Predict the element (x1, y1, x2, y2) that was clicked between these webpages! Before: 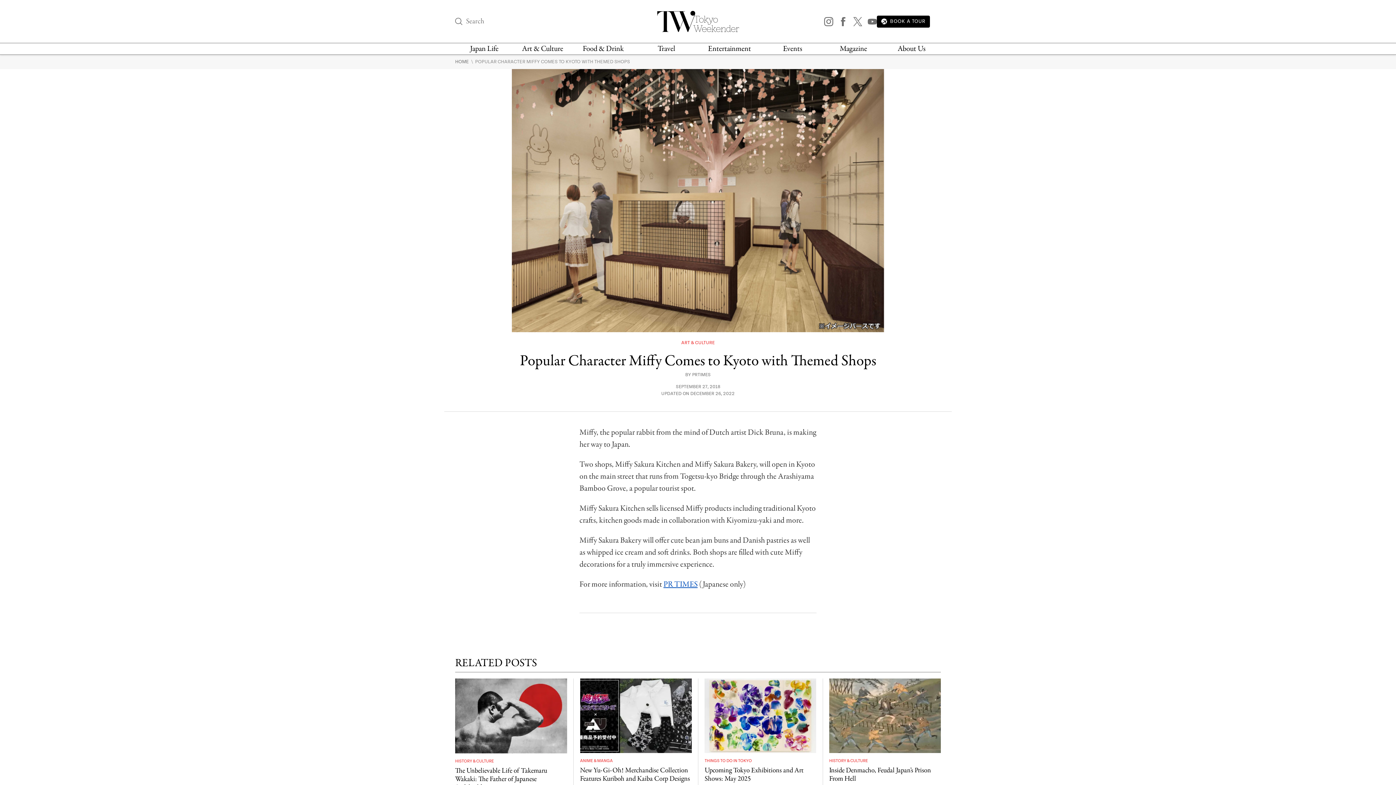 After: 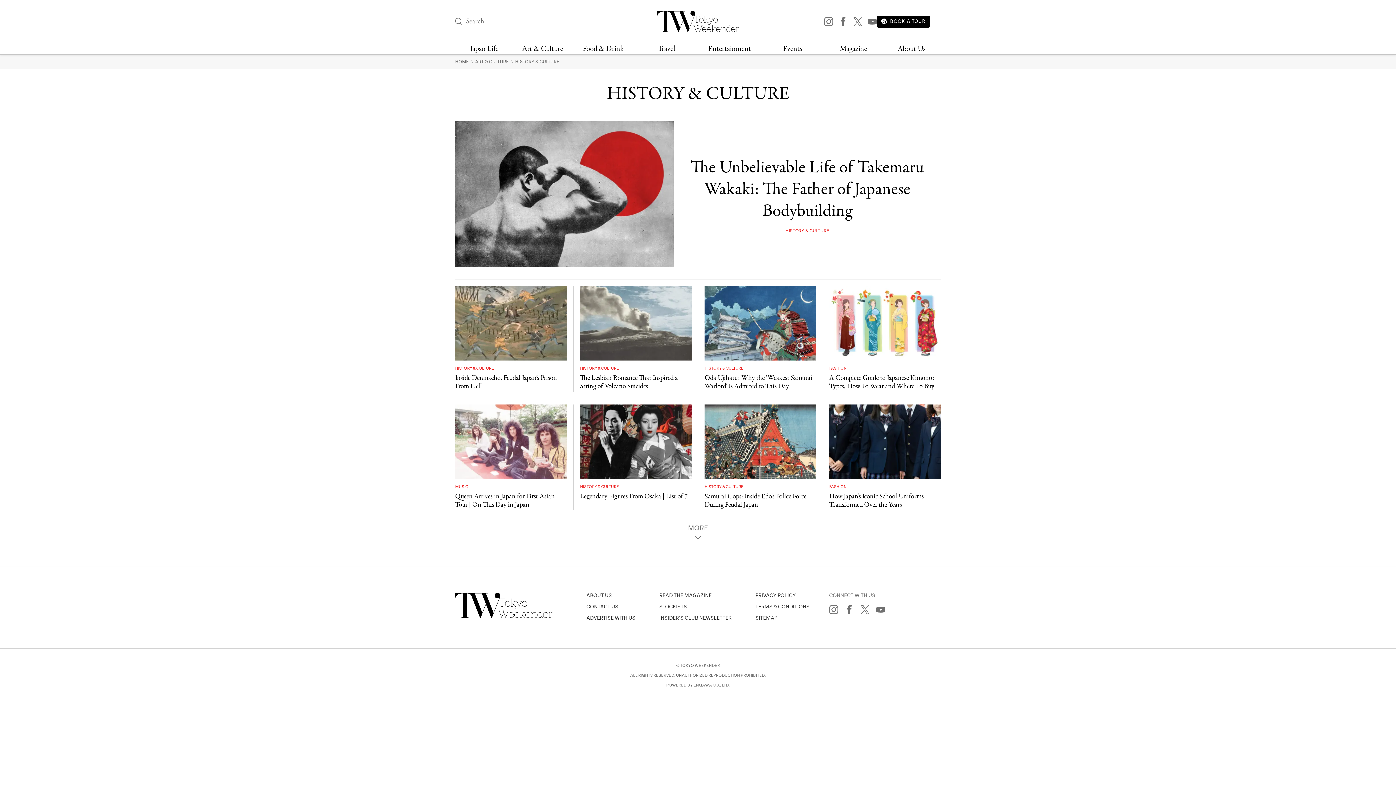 Action: bbox: (829, 758, 868, 763) label: HISTORY & CULTURE